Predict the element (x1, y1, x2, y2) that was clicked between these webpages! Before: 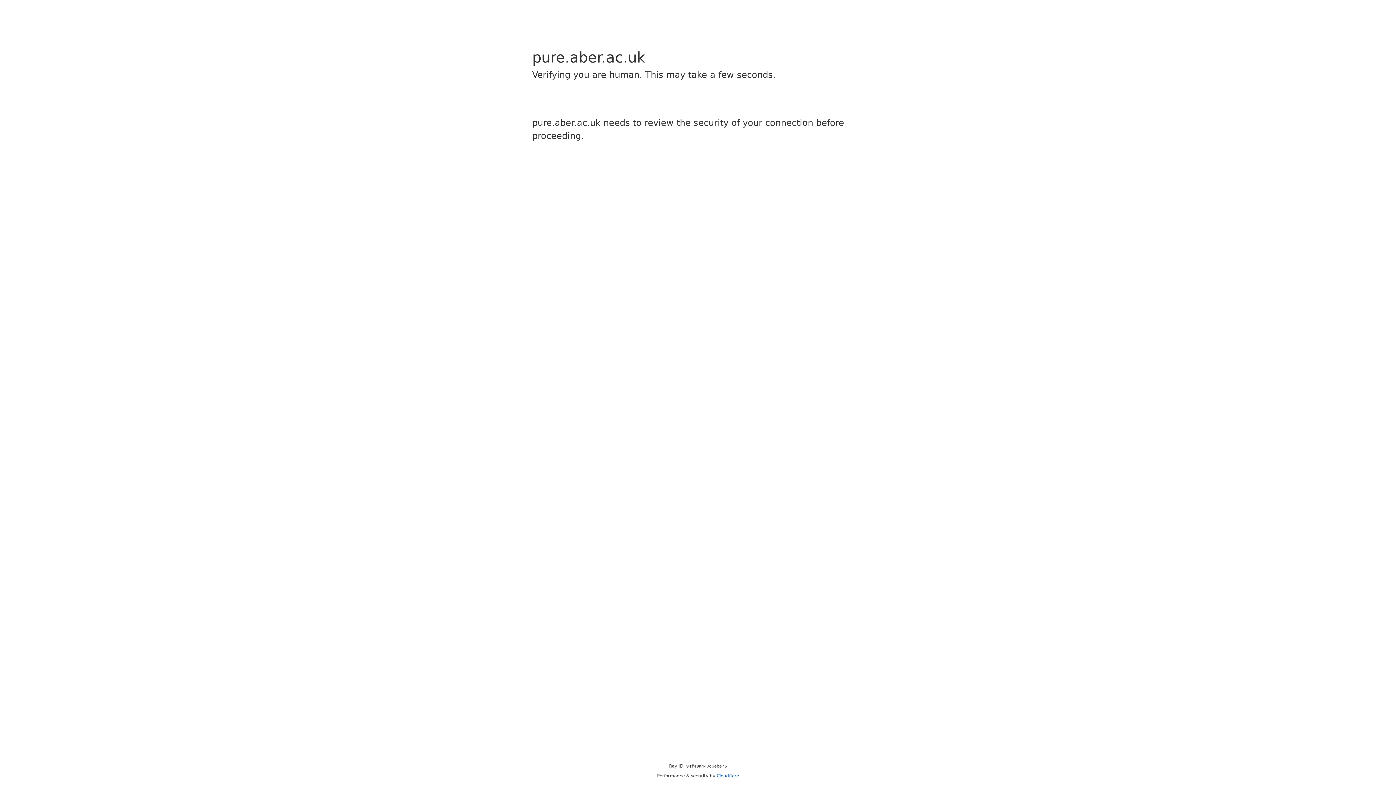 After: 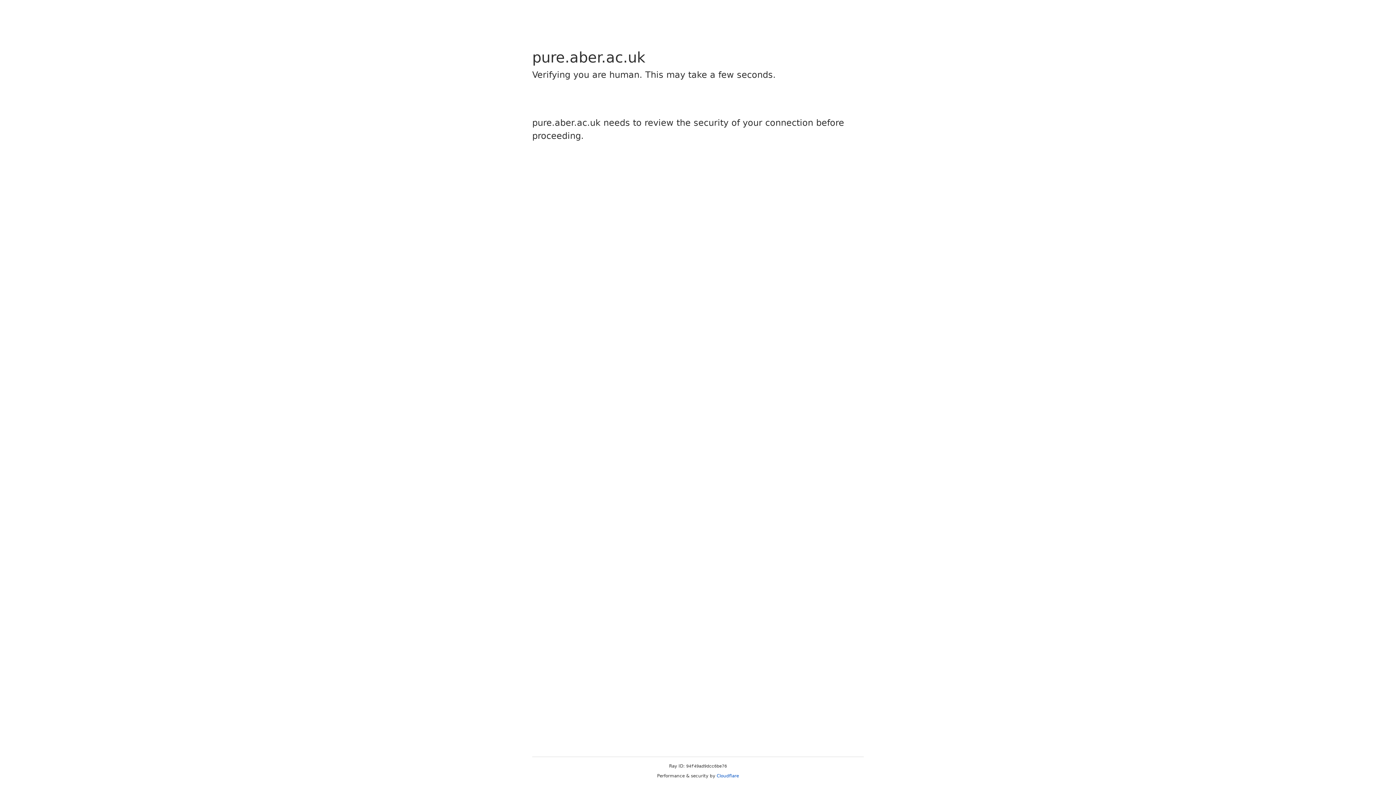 Action: label: Cloudflare bbox: (716, 773, 739, 778)